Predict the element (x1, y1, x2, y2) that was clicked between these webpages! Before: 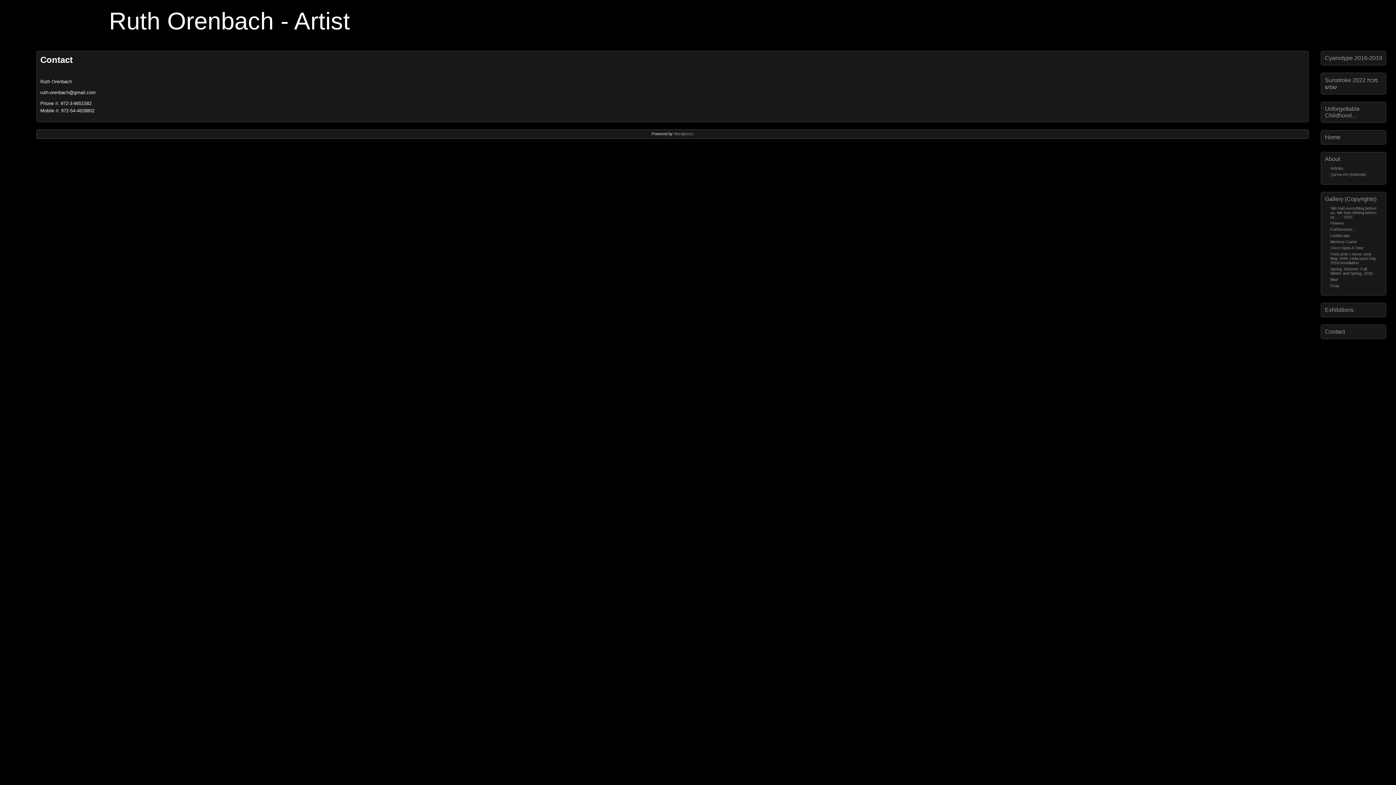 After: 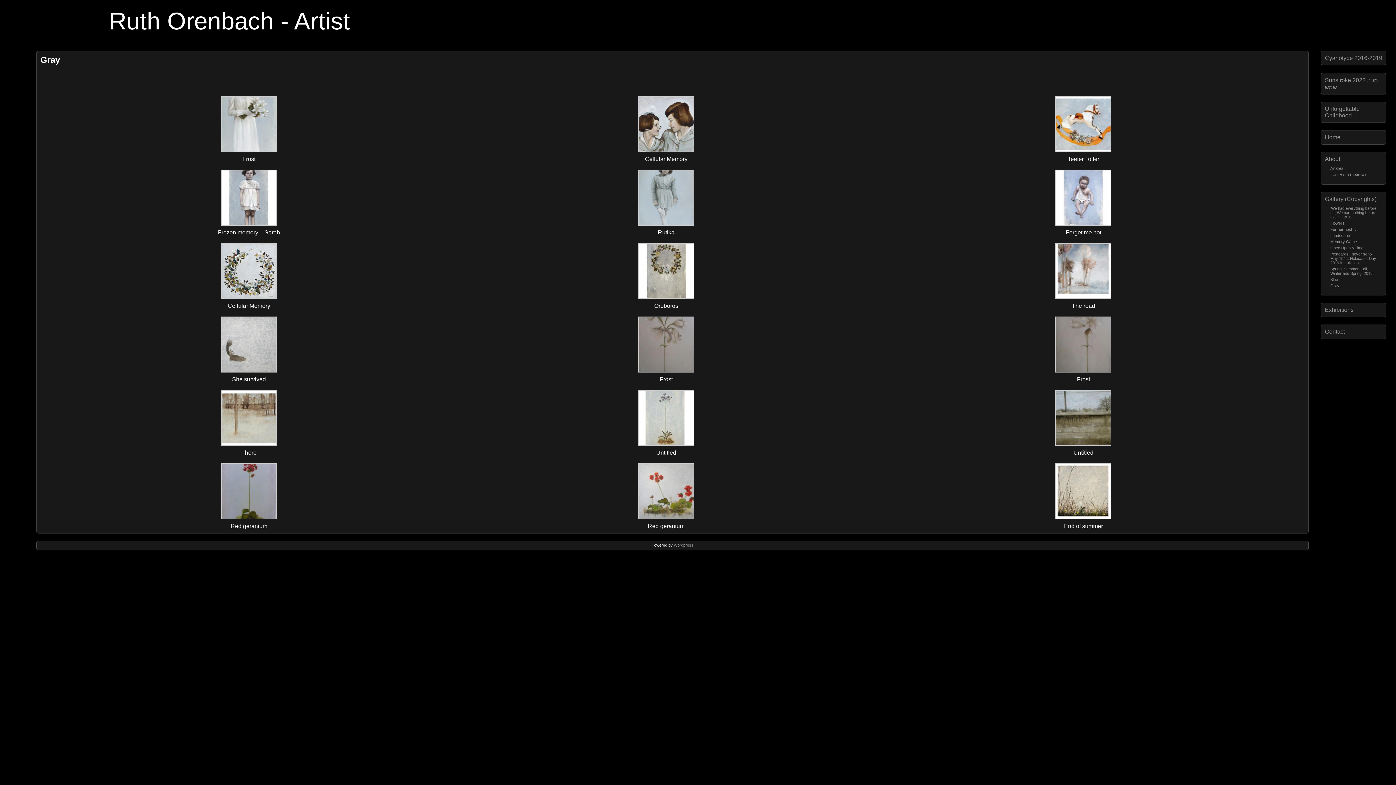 Action: label: Gray bbox: (1330, 283, 1339, 288)